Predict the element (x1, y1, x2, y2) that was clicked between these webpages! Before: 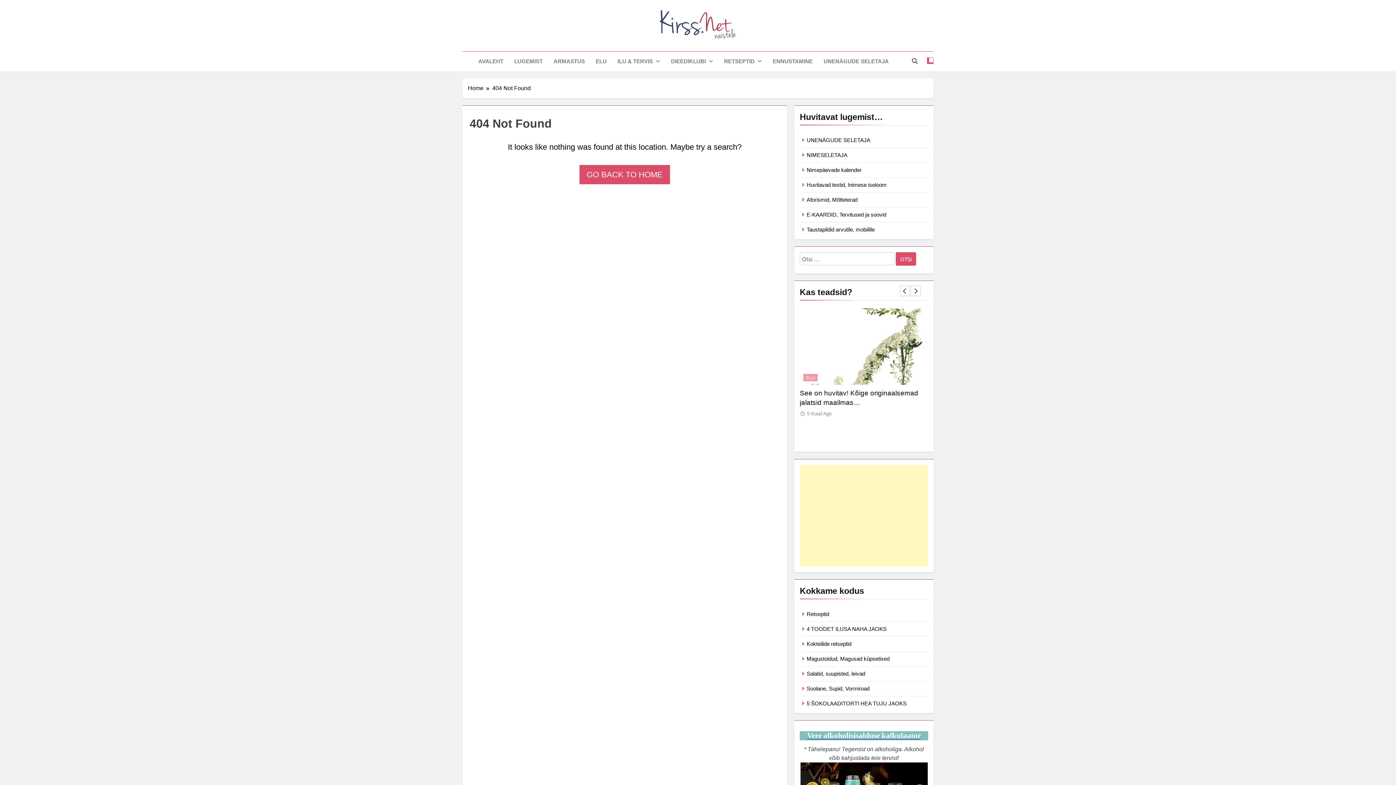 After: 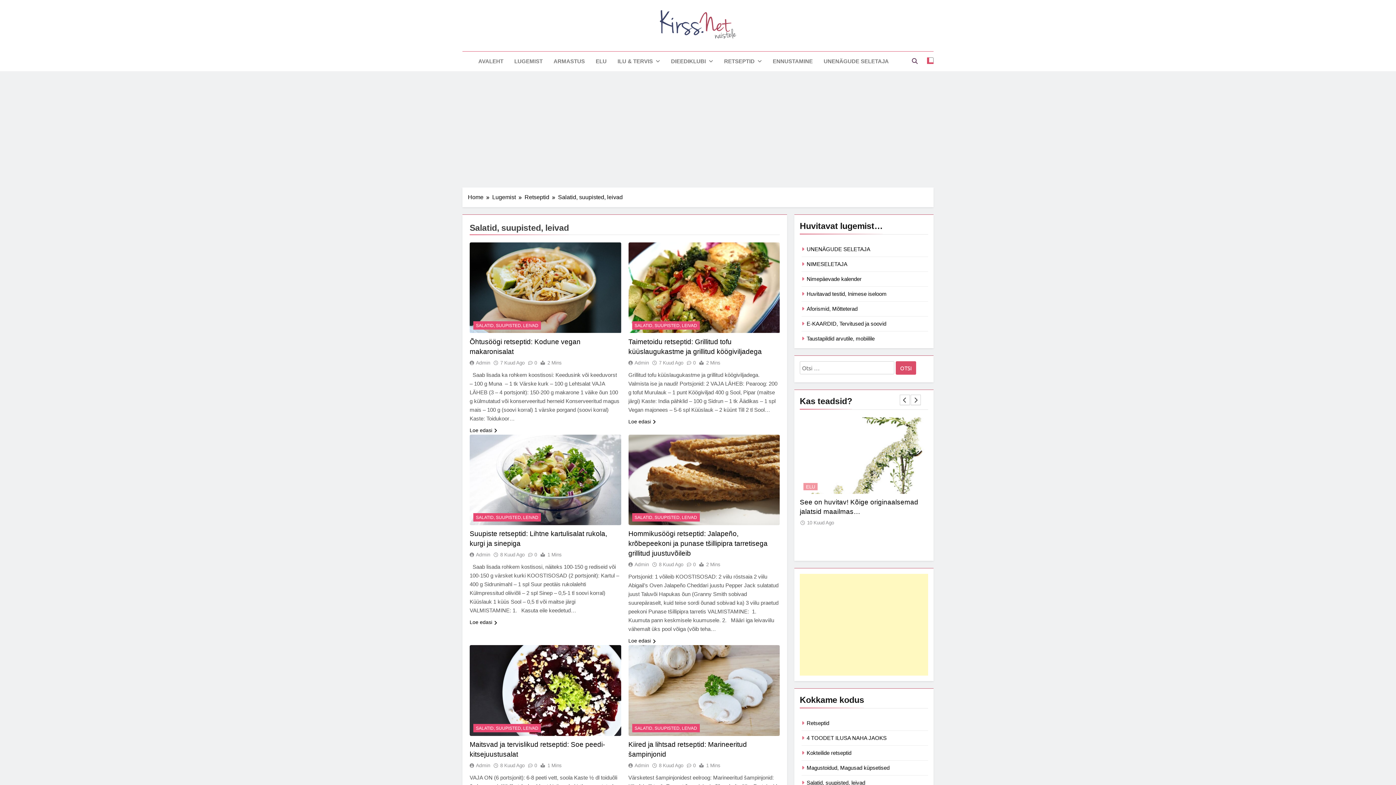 Action: bbox: (806, 671, 865, 677) label: Salatid, suupisted, leivad